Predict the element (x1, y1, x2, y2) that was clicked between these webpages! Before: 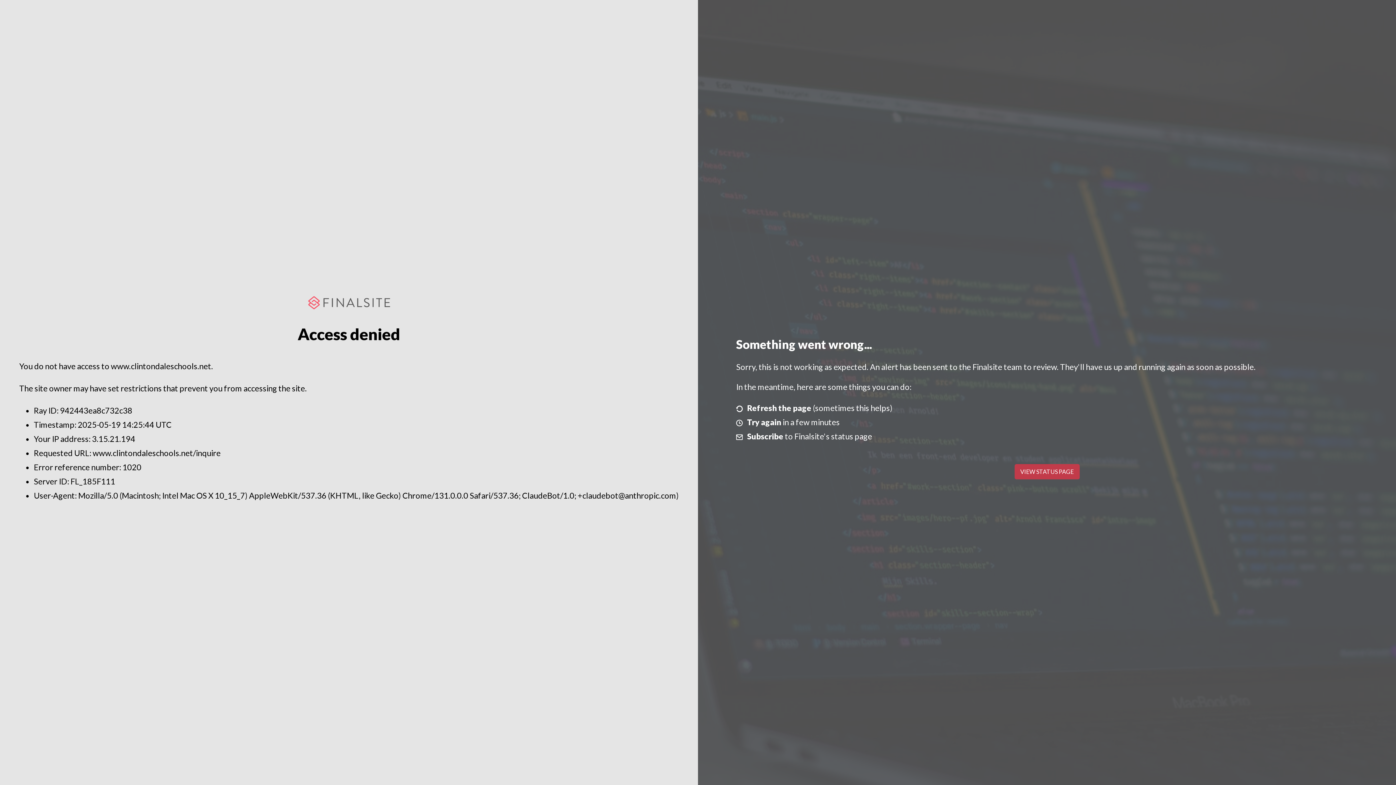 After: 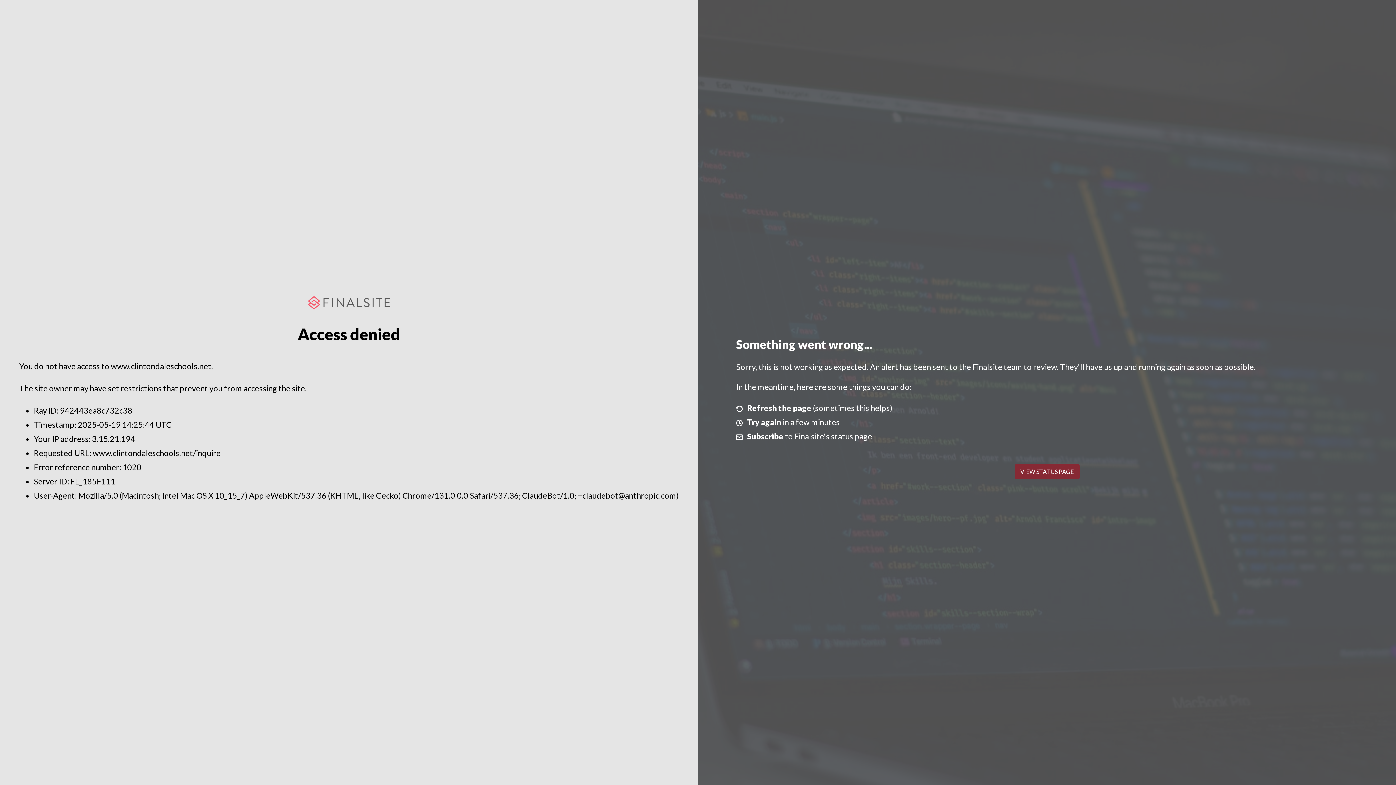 Action: label: VIEW STATUS PAGE bbox: (1014, 464, 1079, 479)